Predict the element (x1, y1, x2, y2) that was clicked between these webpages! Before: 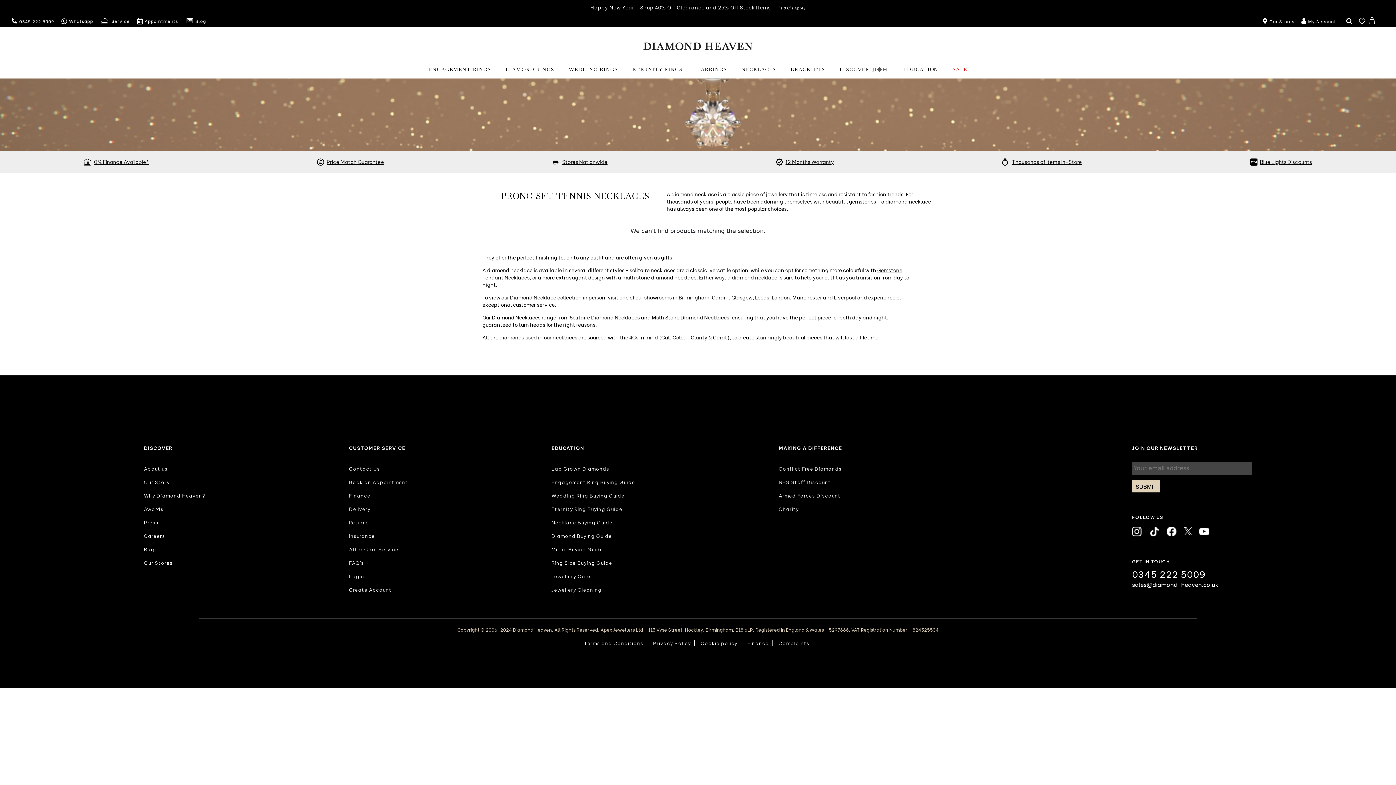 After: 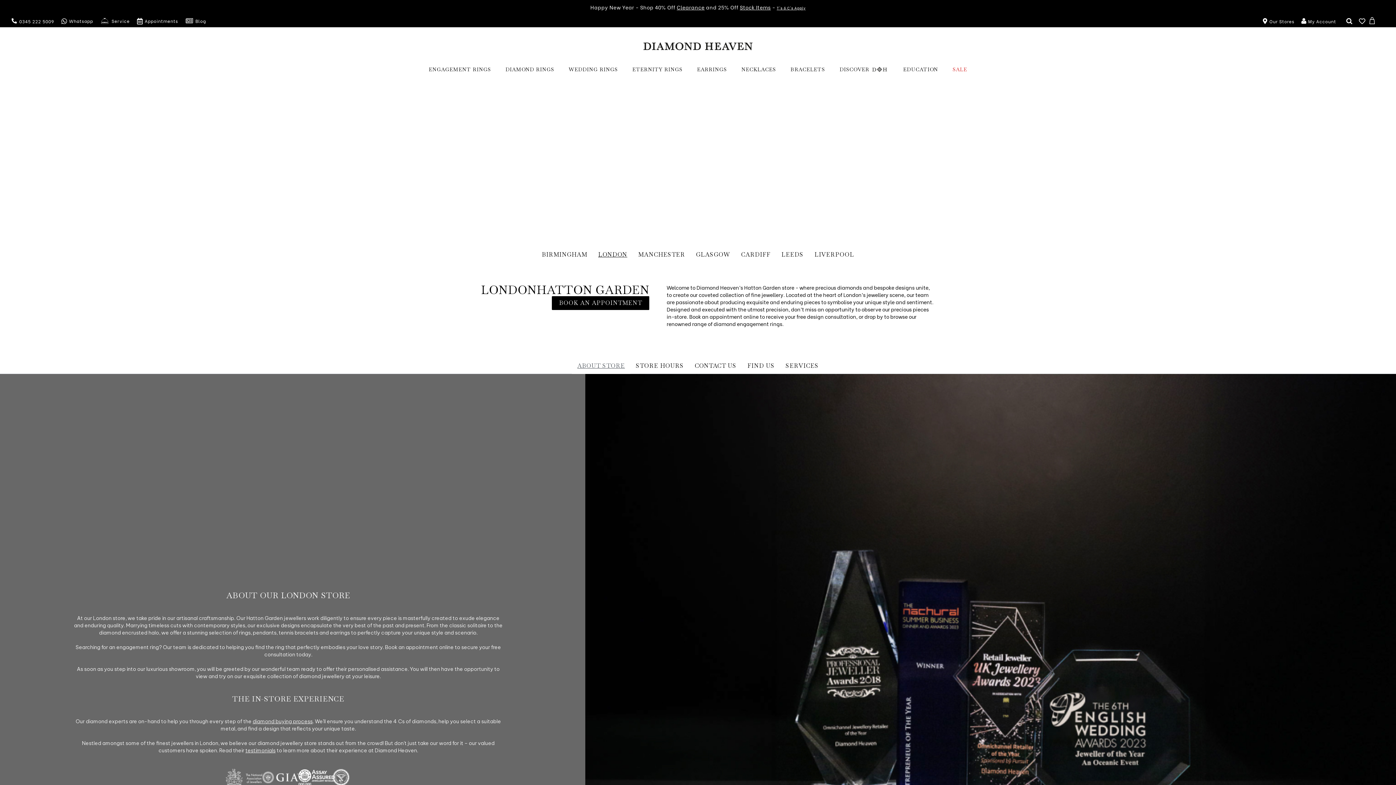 Action: bbox: (772, 293, 790, 301) label: London